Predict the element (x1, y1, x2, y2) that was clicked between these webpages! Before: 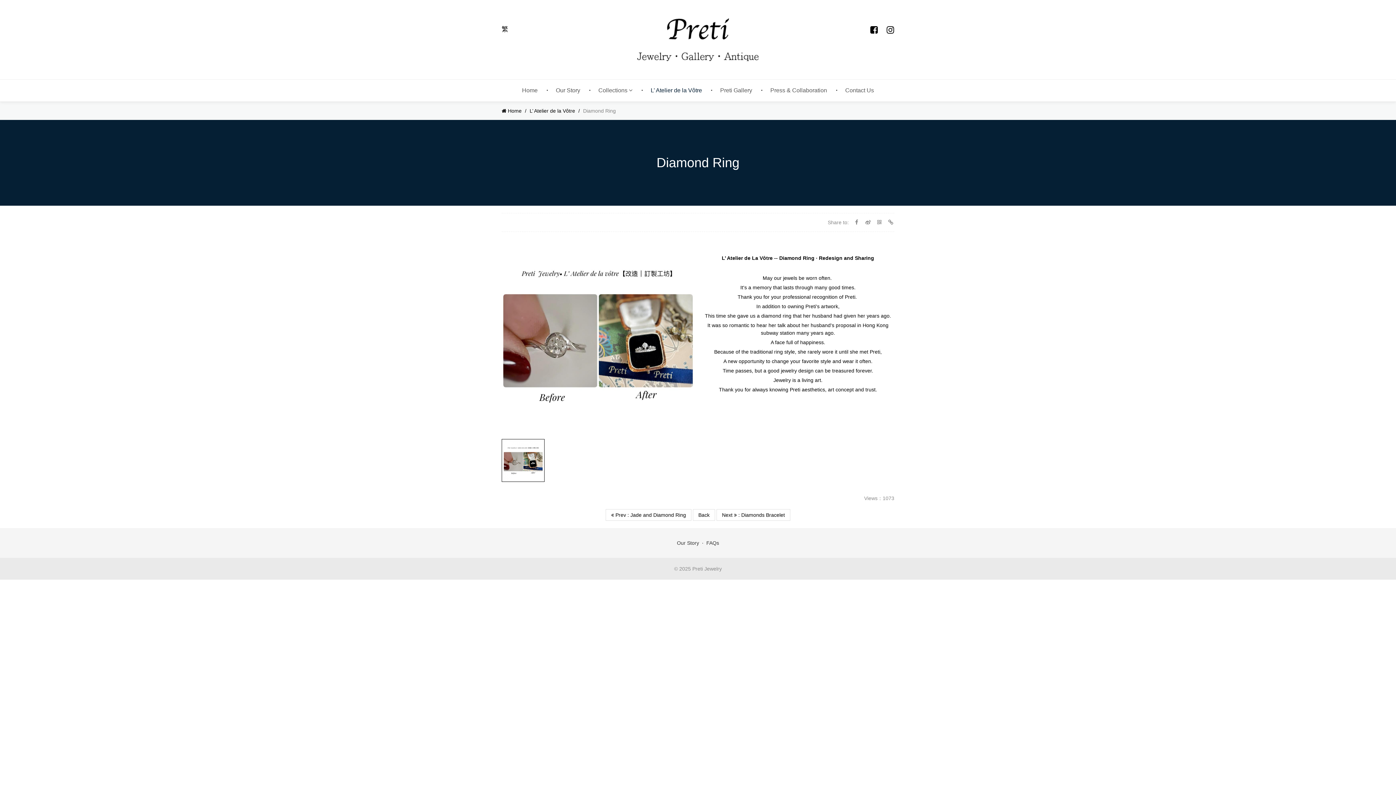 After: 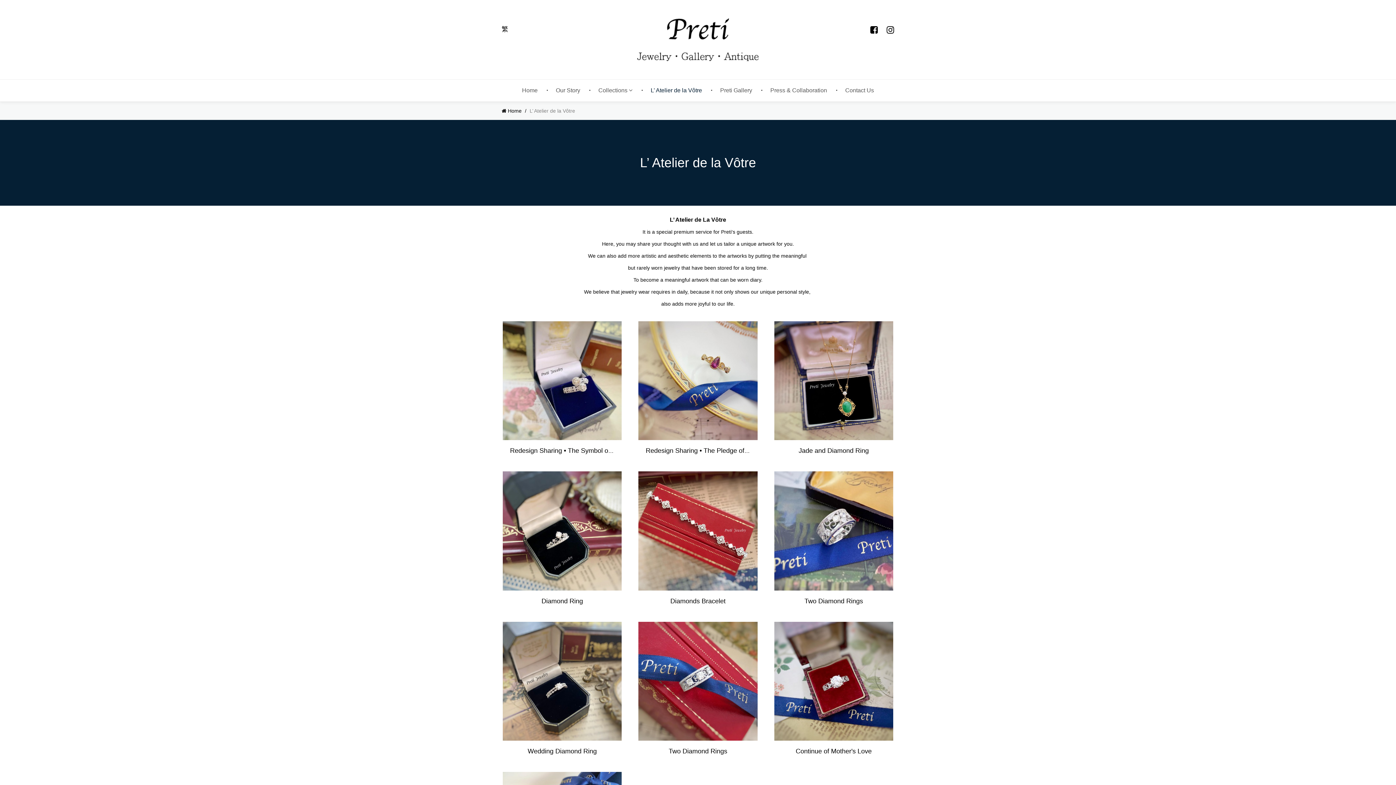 Action: label: L’ Atelier de la Vôtre bbox: (529, 108, 575, 113)